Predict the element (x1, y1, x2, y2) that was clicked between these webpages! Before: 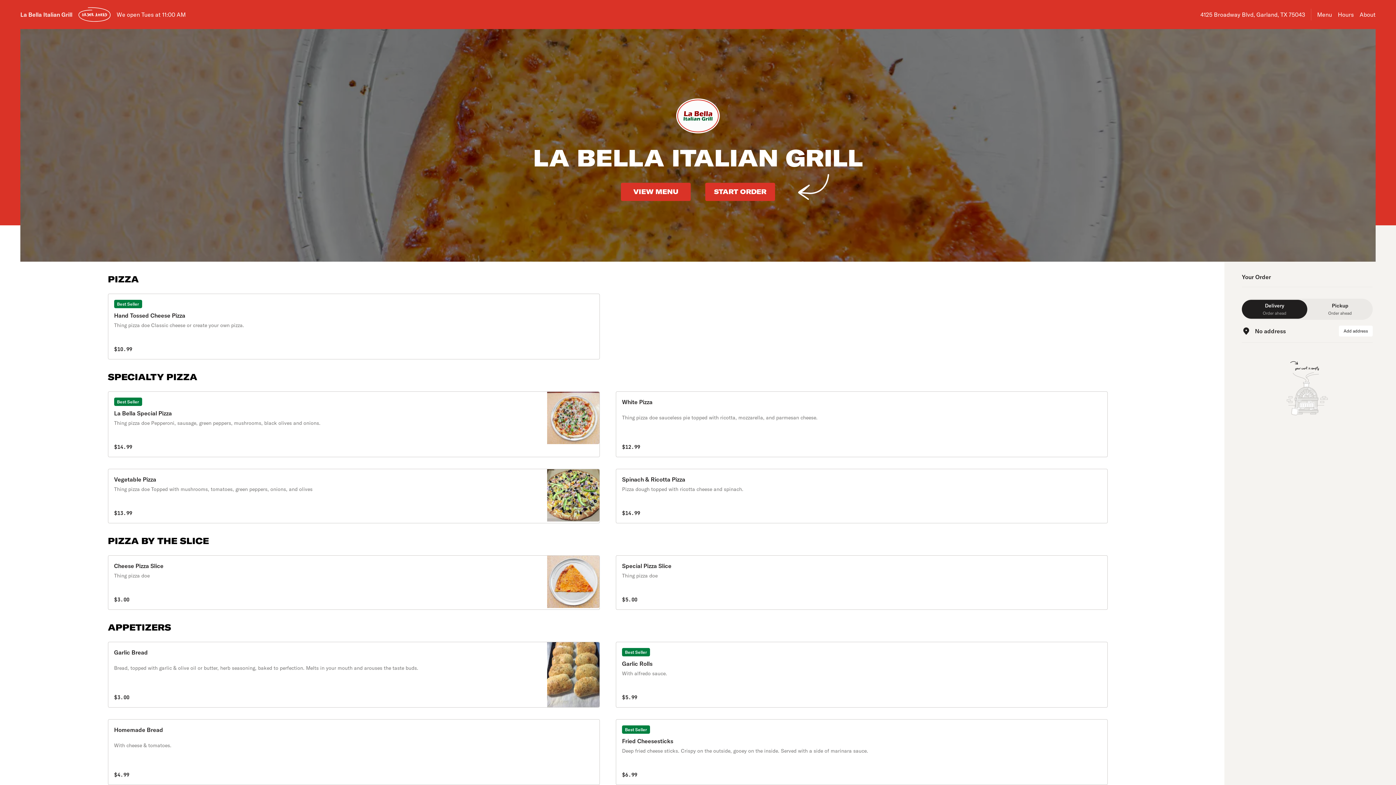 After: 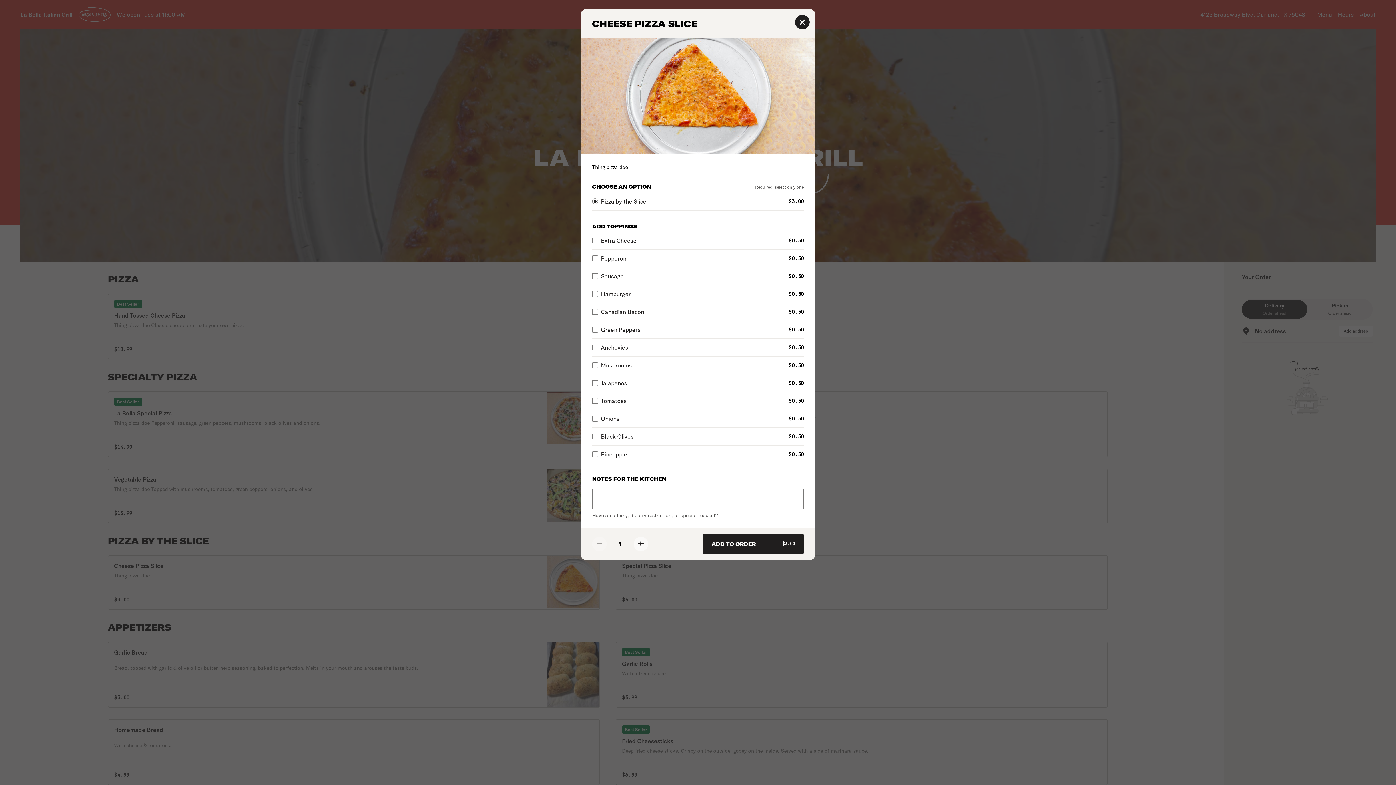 Action: bbox: (107, 555, 600, 610) label: Cheese Pizza Slice

Thing pizza doe

$3.00